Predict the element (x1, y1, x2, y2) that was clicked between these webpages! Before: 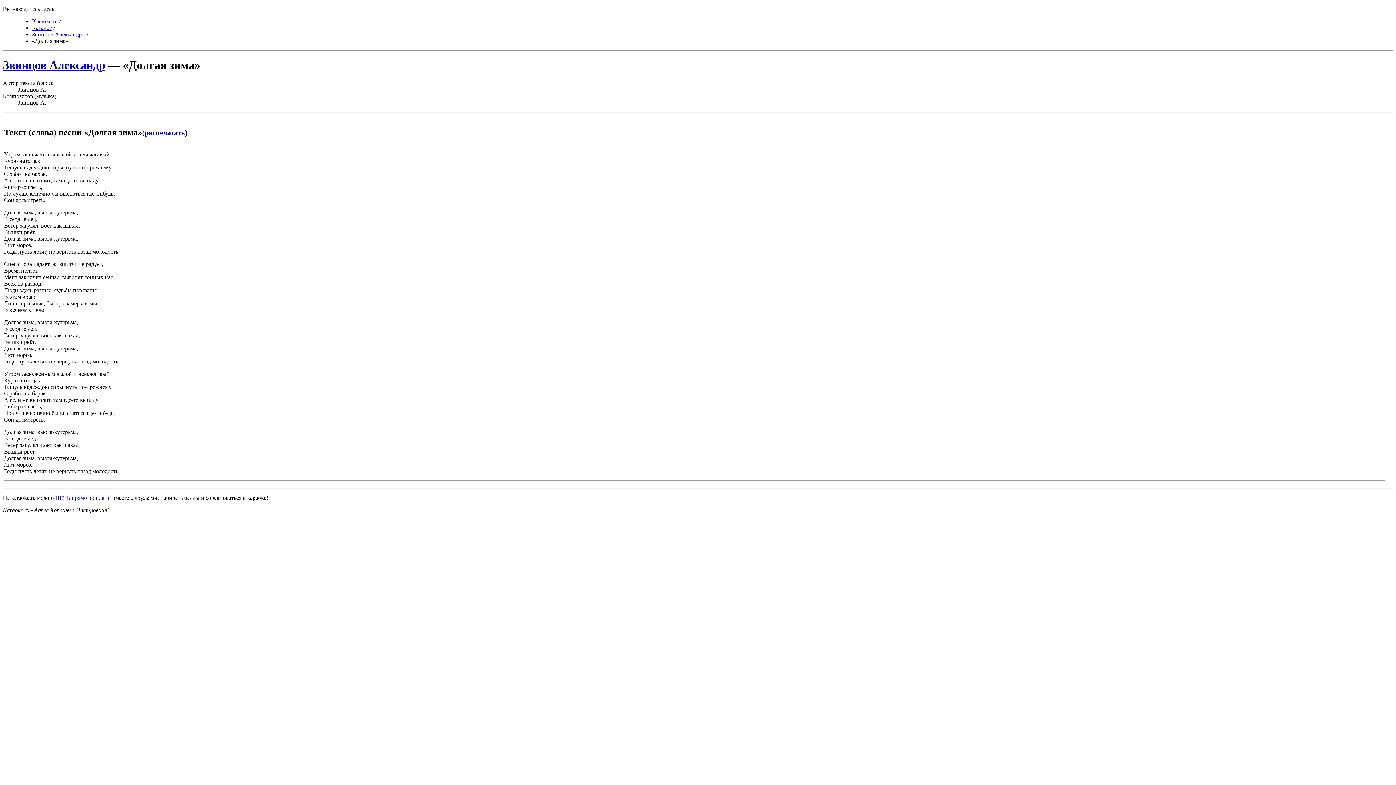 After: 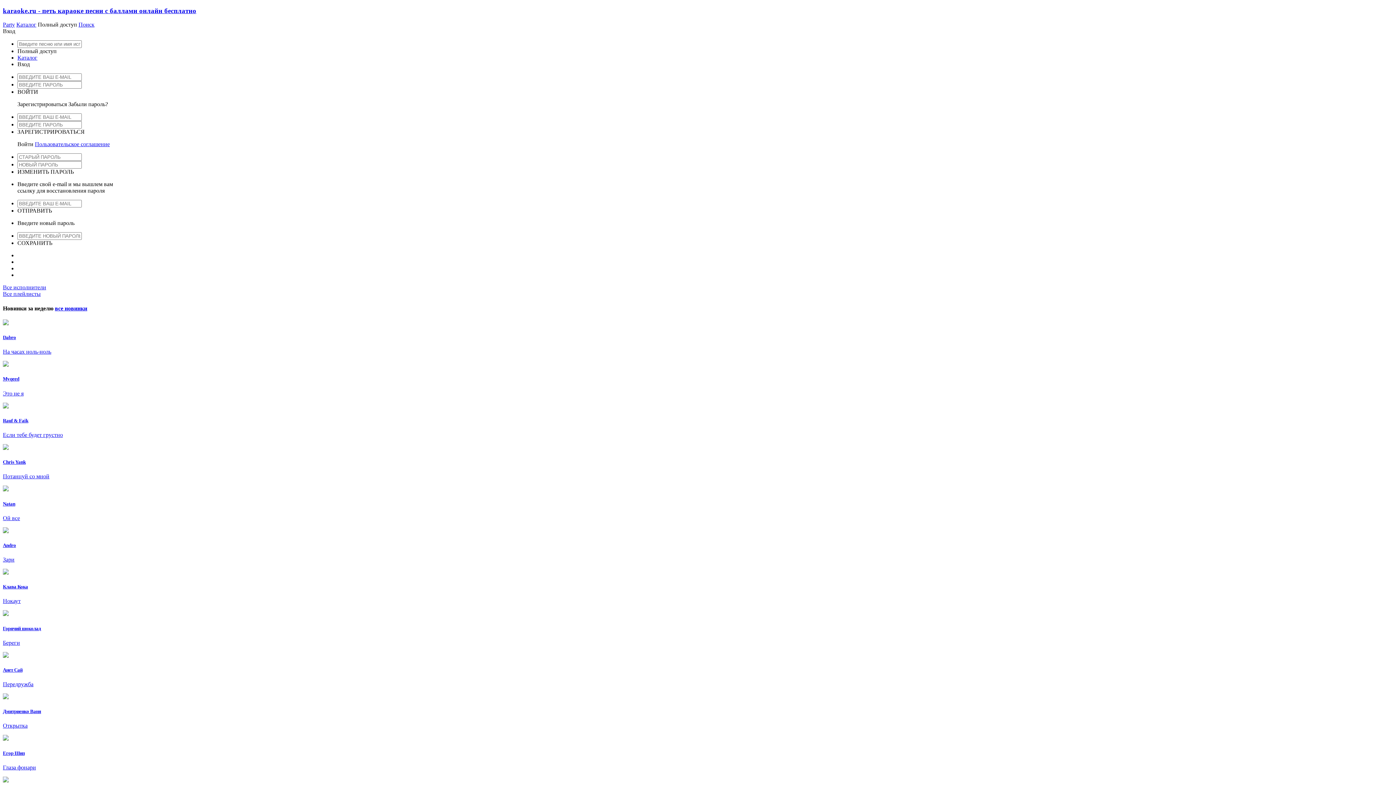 Action: bbox: (2, 58, 105, 71) label: Звинцов Александр